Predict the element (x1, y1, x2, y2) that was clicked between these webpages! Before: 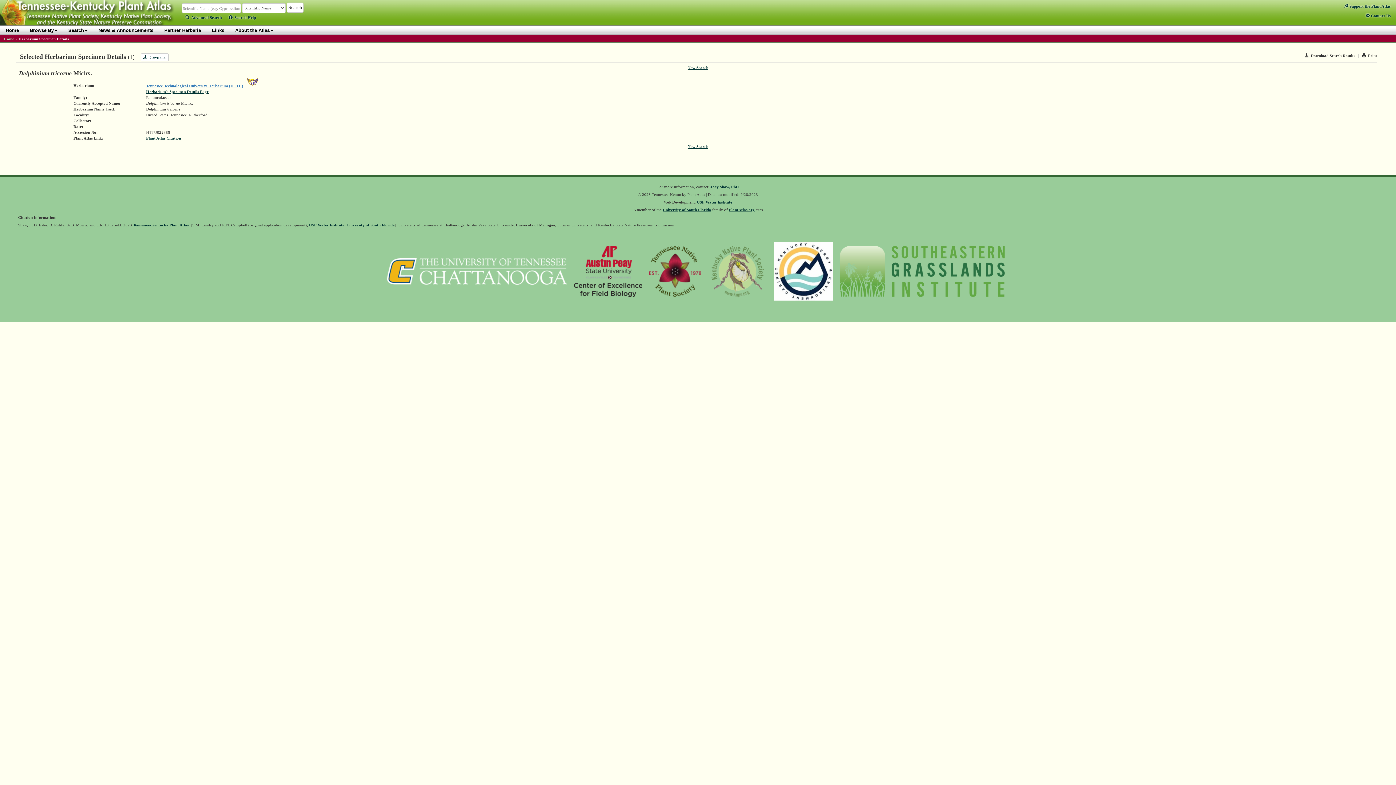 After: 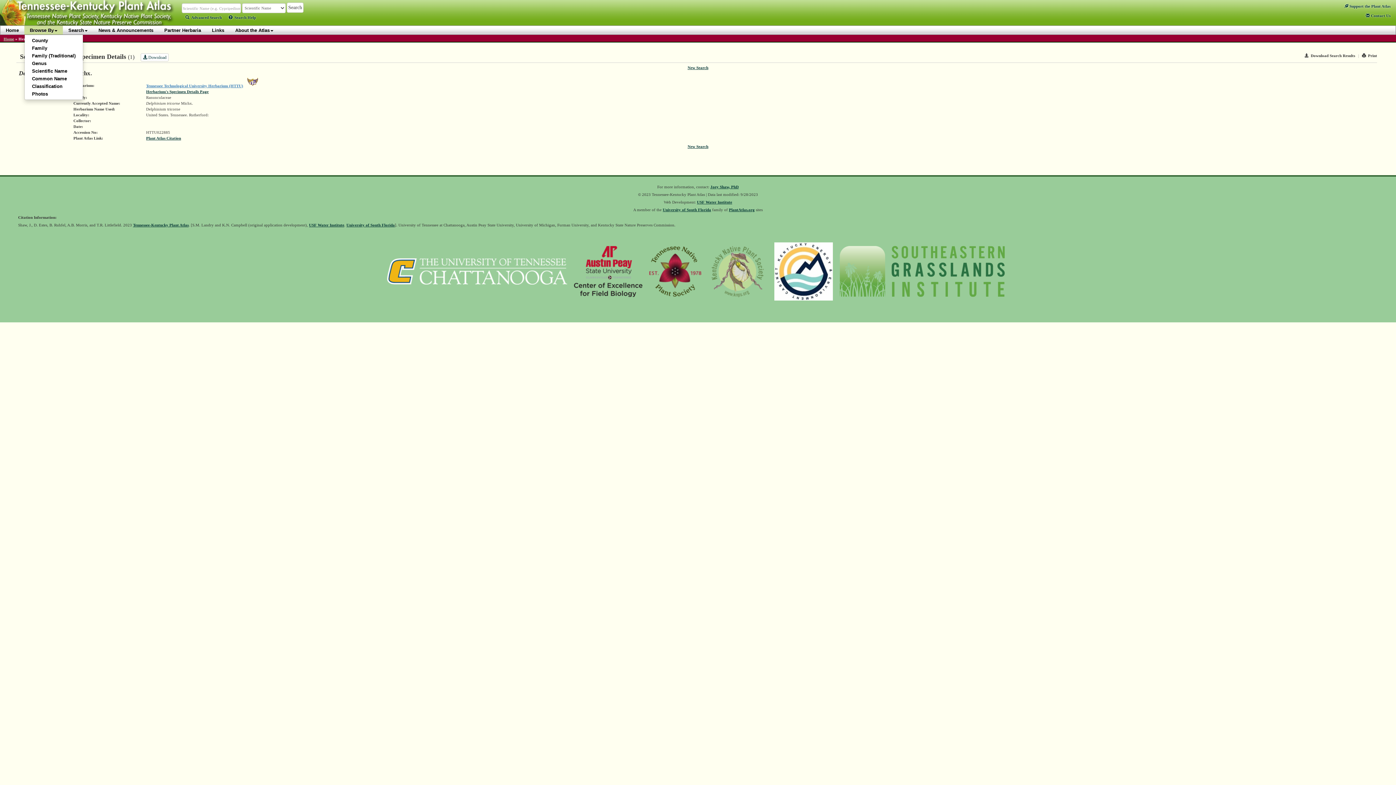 Action: bbox: (24, 25, 62, 34) label: Browse By